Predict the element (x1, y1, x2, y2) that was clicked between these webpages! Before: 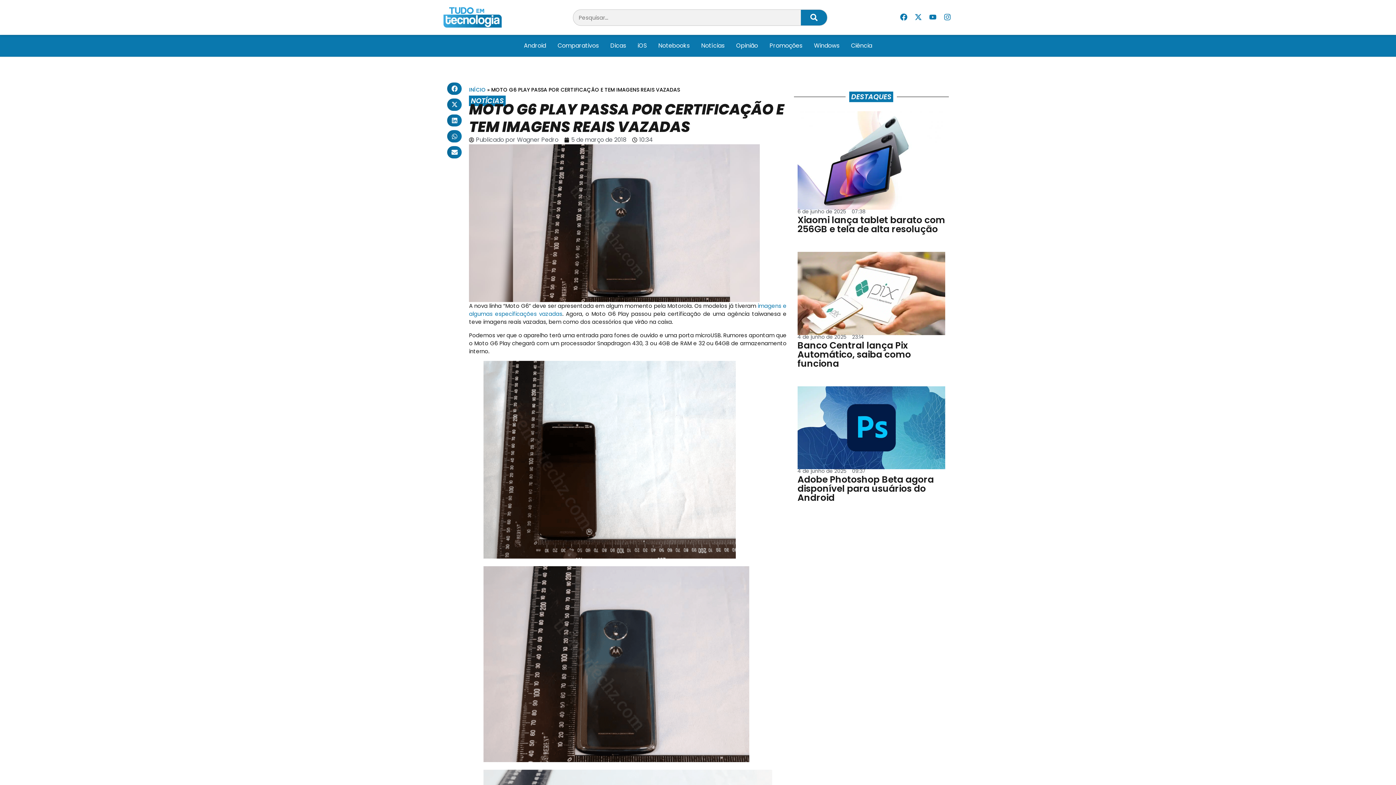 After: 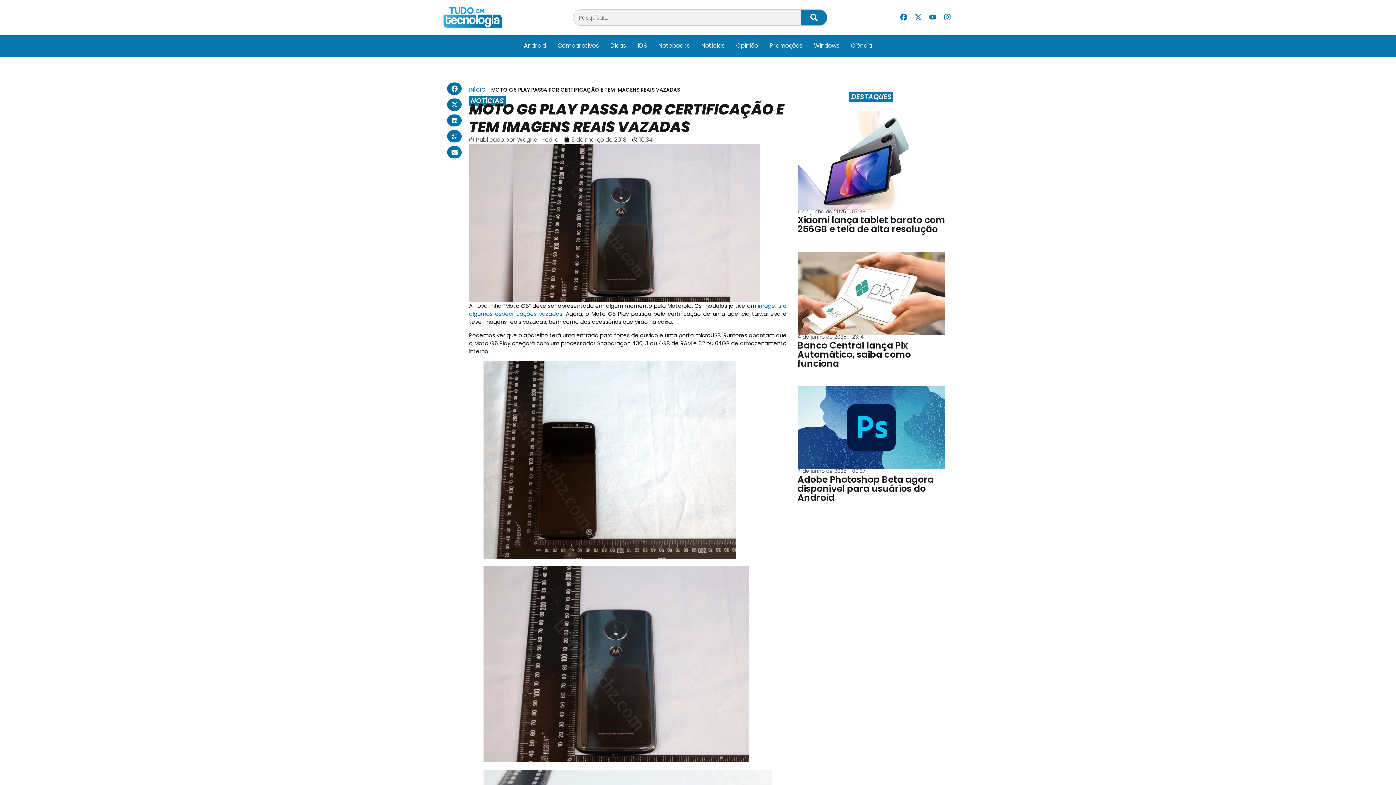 Action: bbox: (913, 11, 923, 22) label: X-twitter